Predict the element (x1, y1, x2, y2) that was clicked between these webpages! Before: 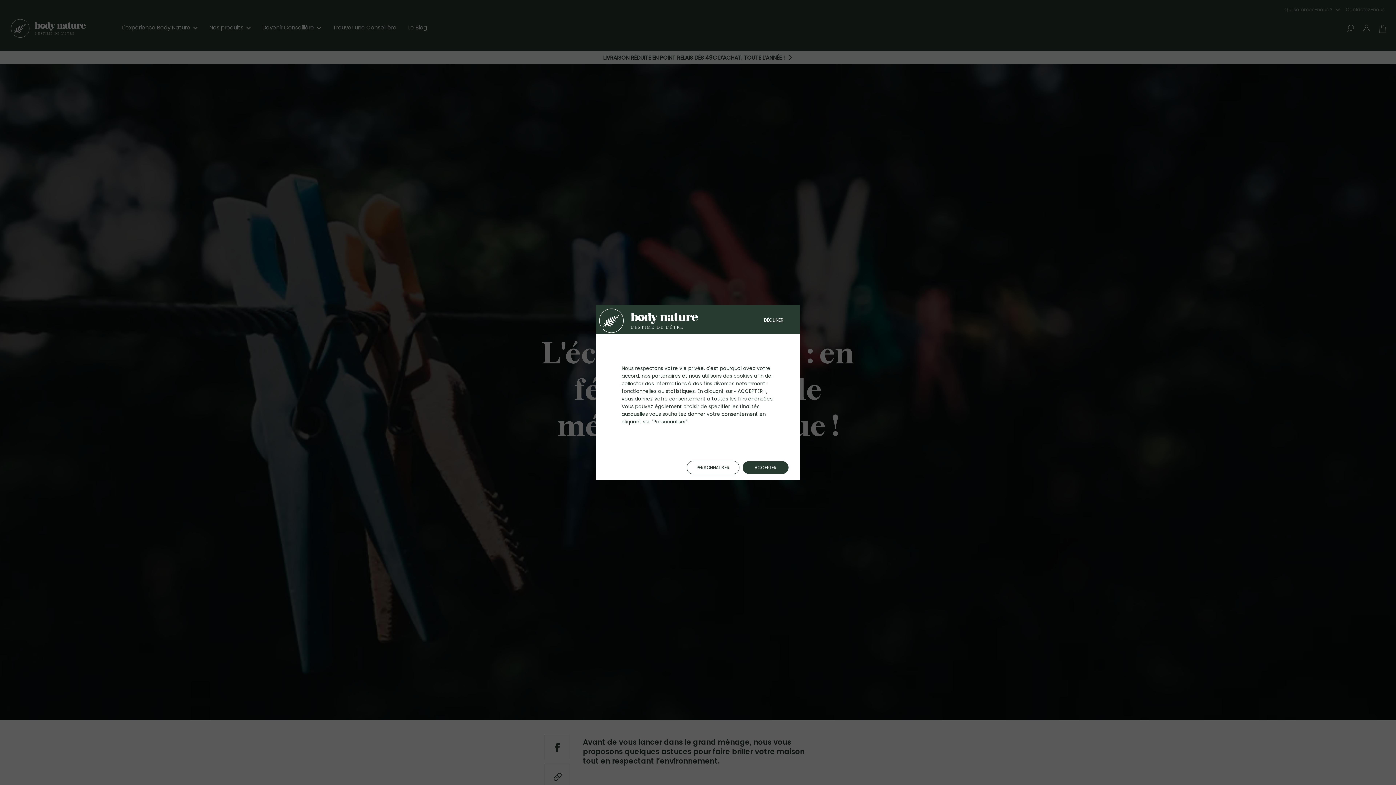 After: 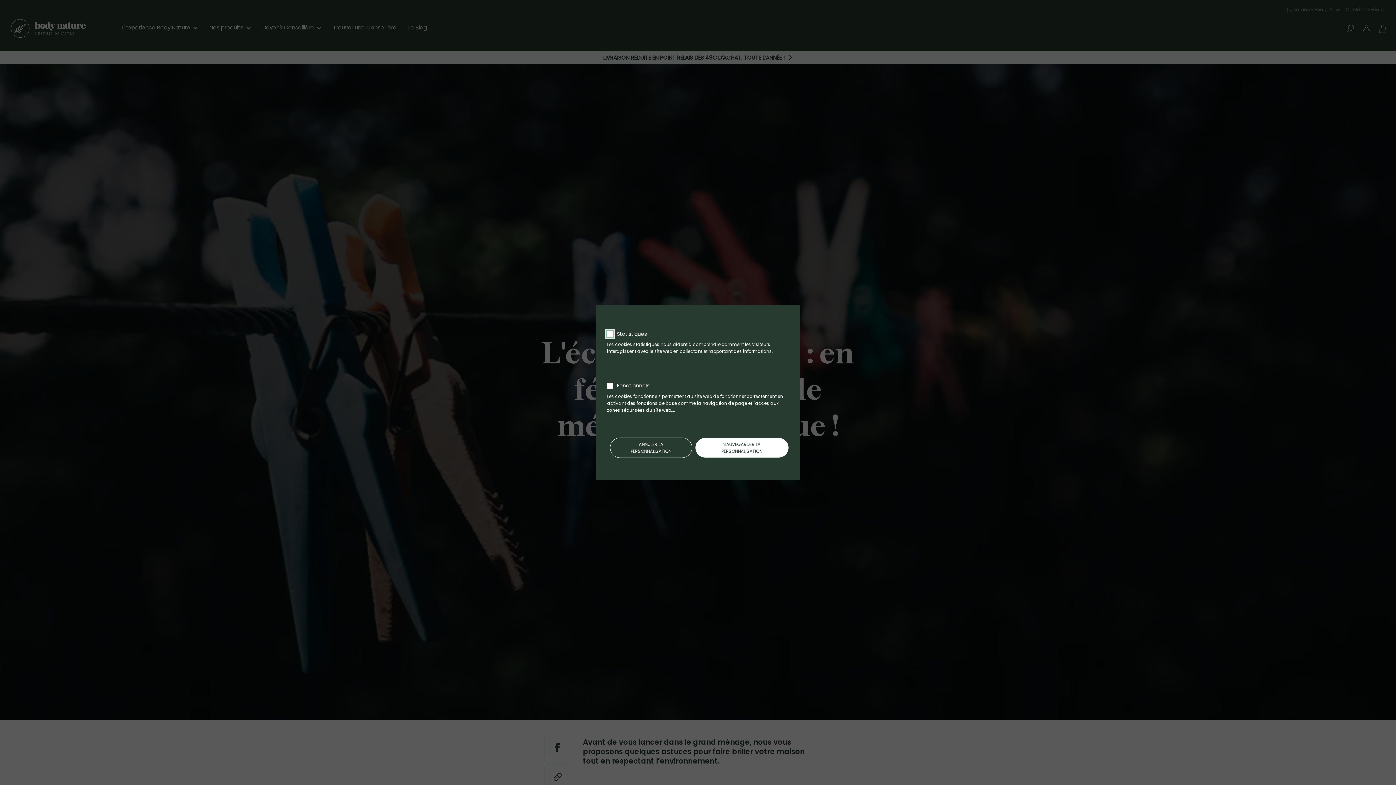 Action: label: PERSONNALISER bbox: (682, 461, 739, 474)